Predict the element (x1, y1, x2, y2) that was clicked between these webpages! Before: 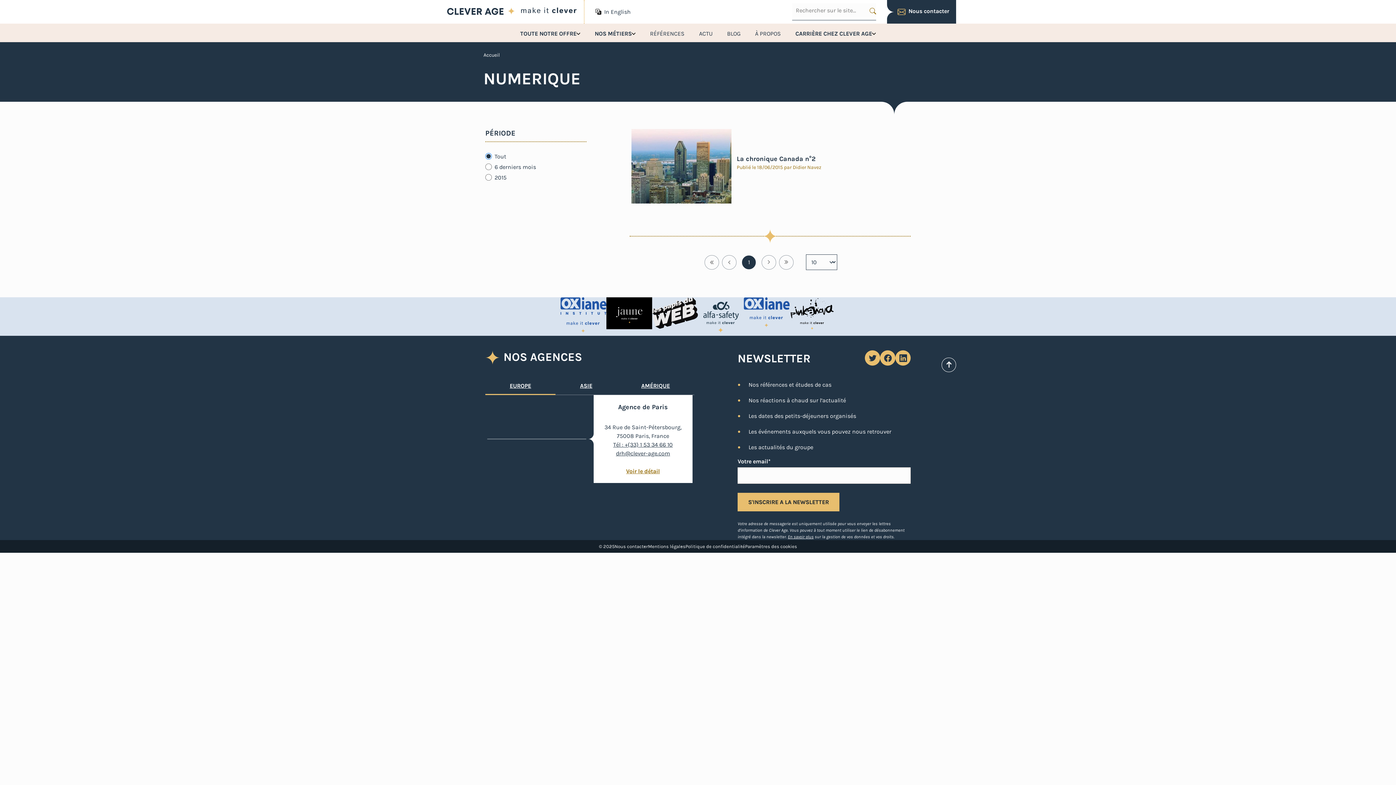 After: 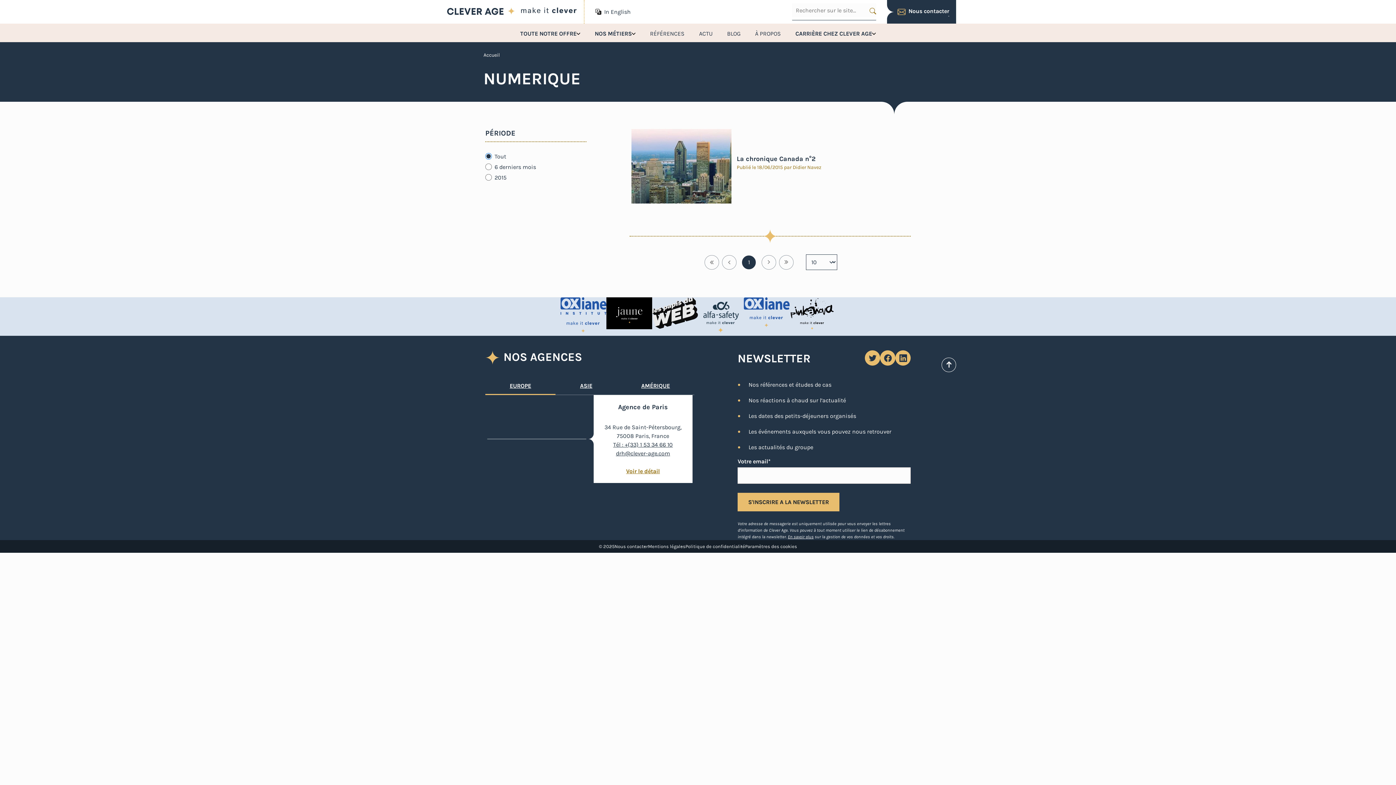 Action: bbox: (789, 297, 835, 331)